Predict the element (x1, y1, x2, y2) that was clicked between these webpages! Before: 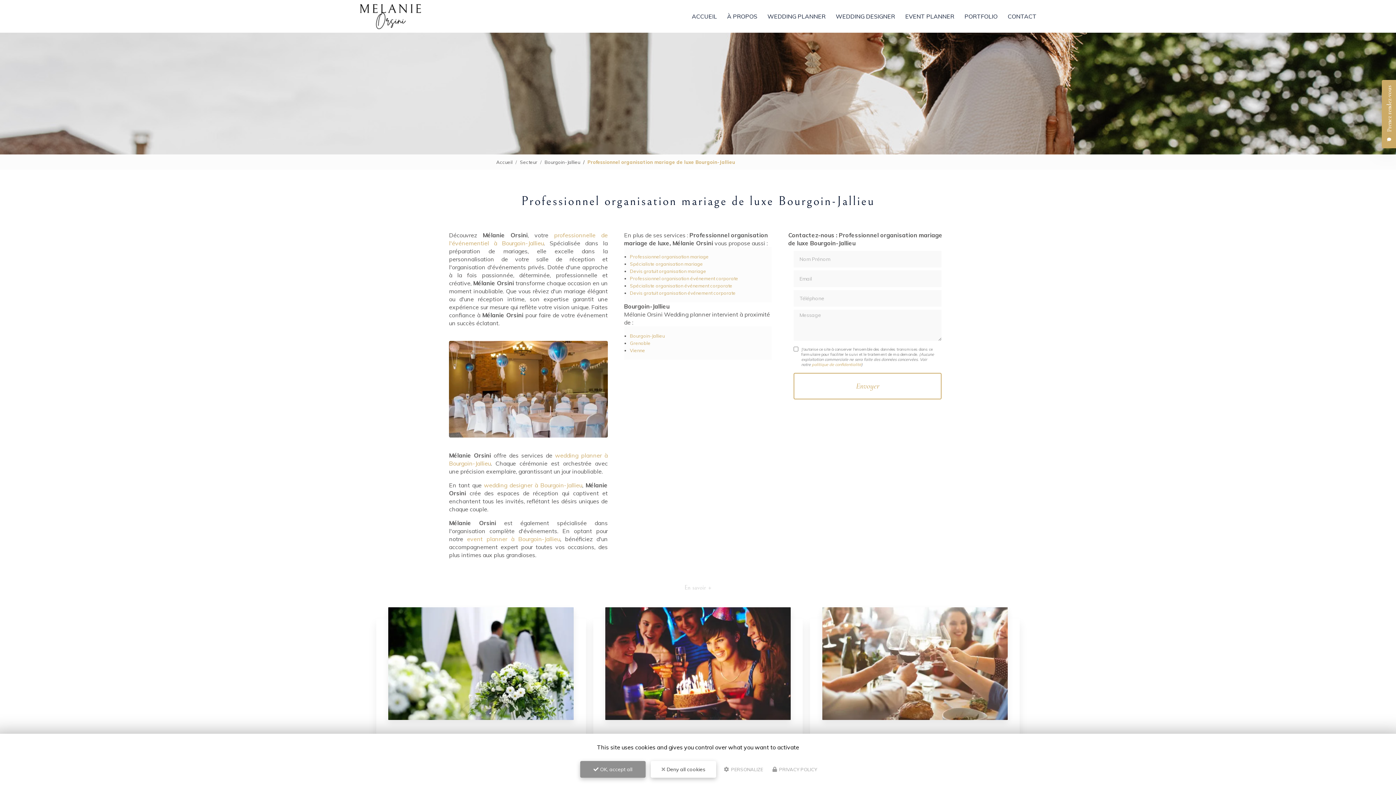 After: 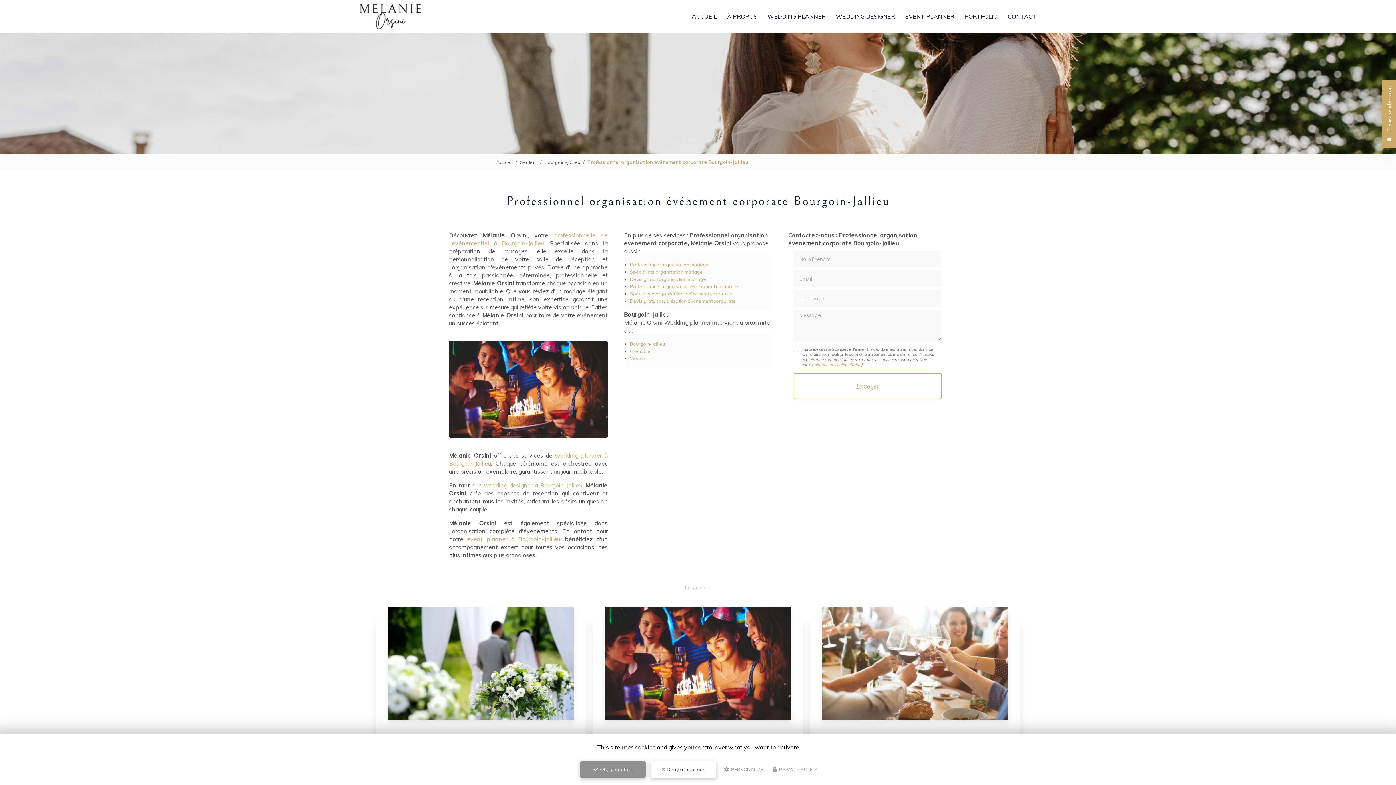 Action: bbox: (630, 275, 738, 281) label: Professionnel organisation événement corporate